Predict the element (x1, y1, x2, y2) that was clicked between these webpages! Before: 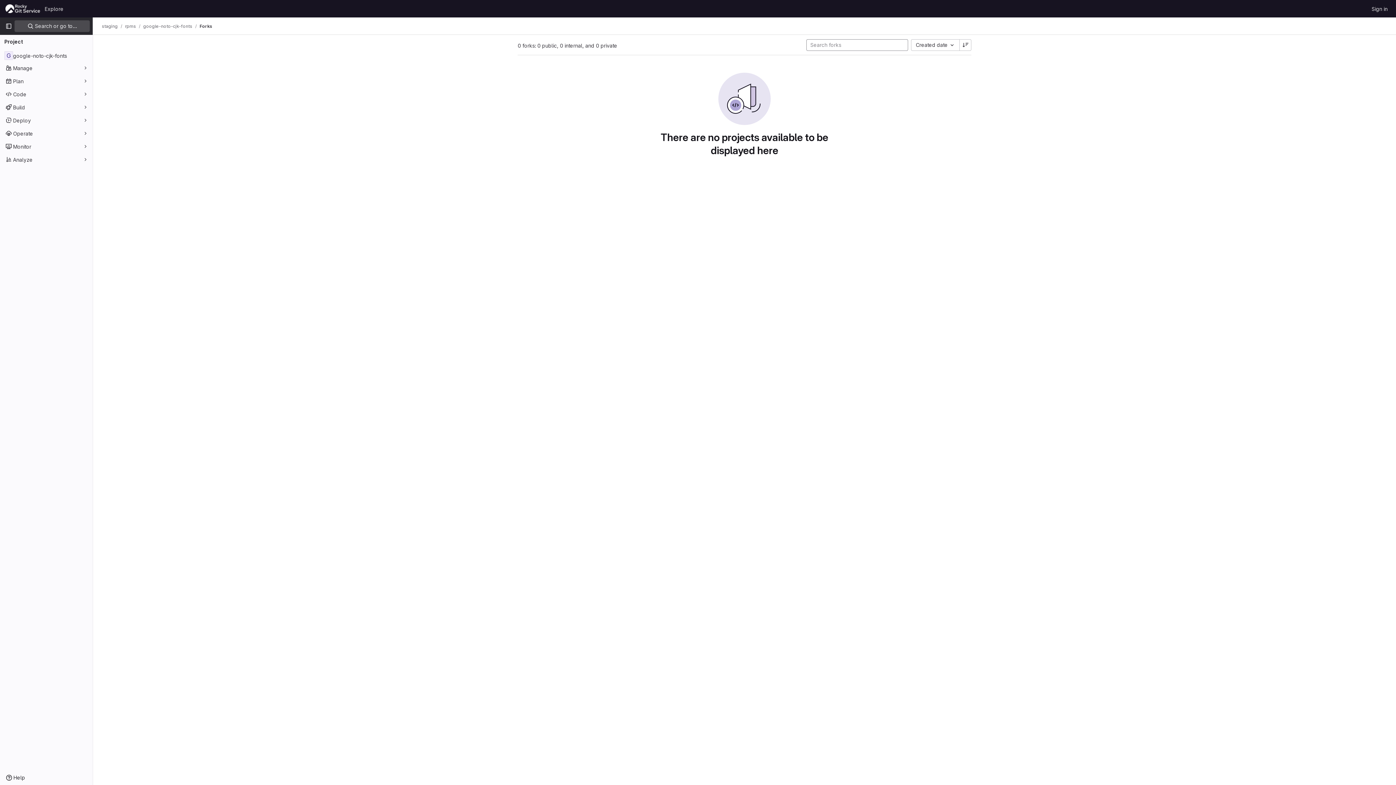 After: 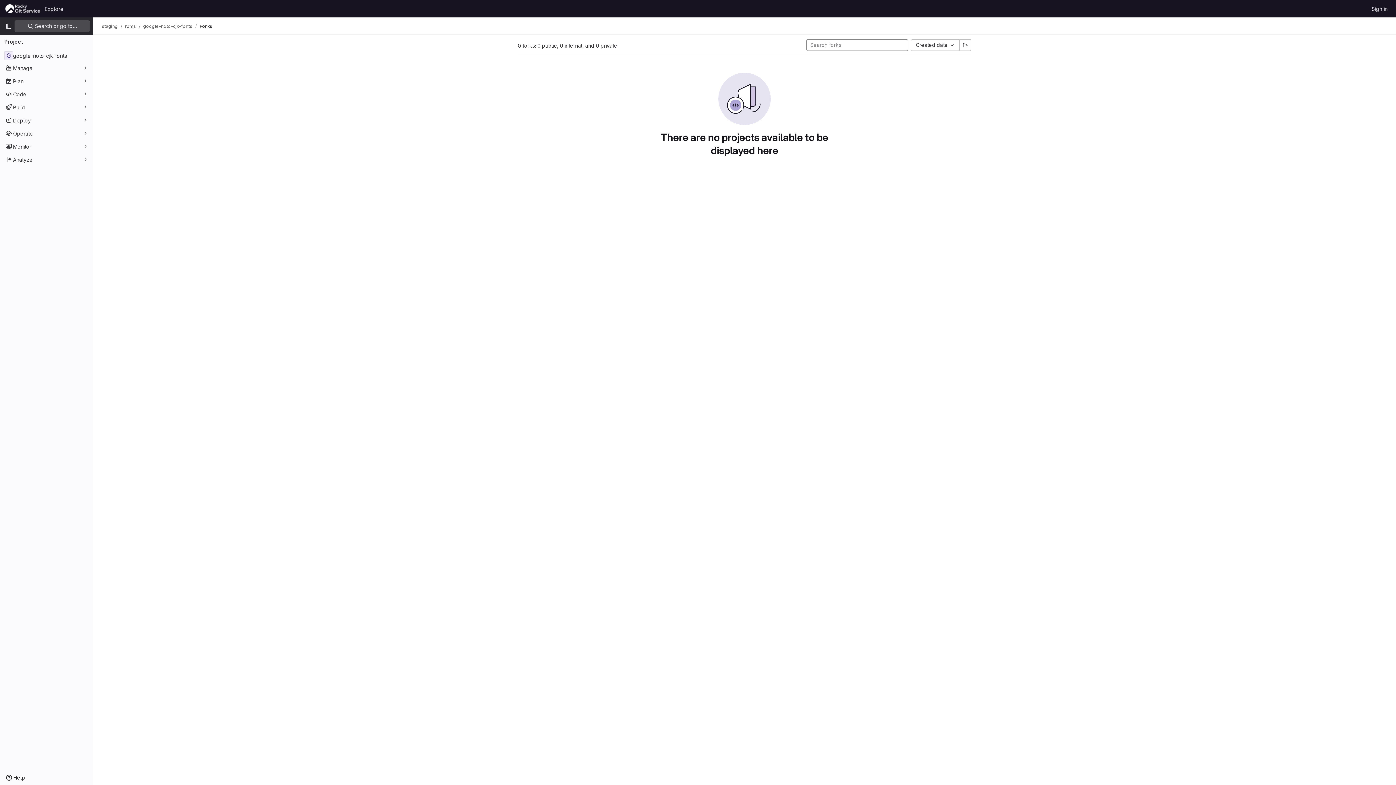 Action: bbox: (960, 39, 971, 50)